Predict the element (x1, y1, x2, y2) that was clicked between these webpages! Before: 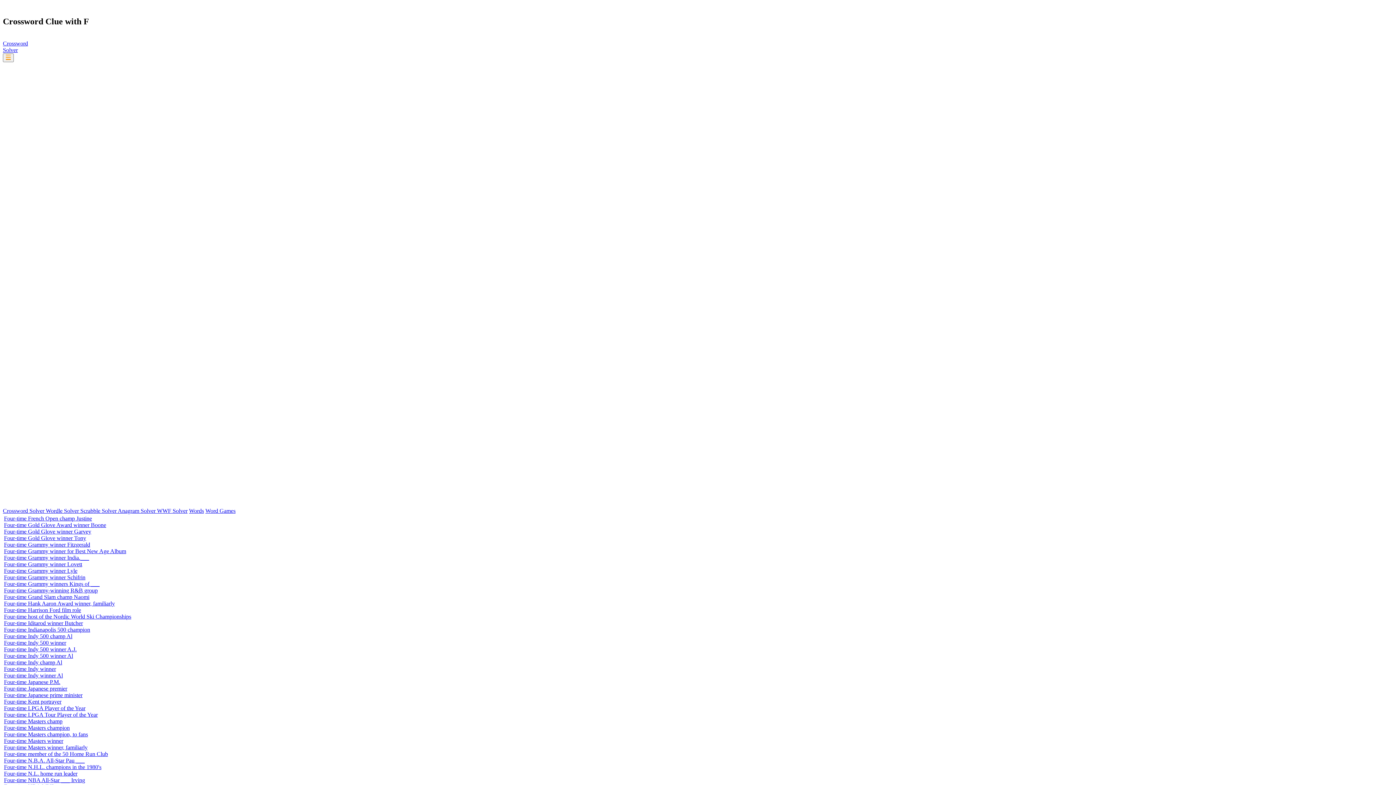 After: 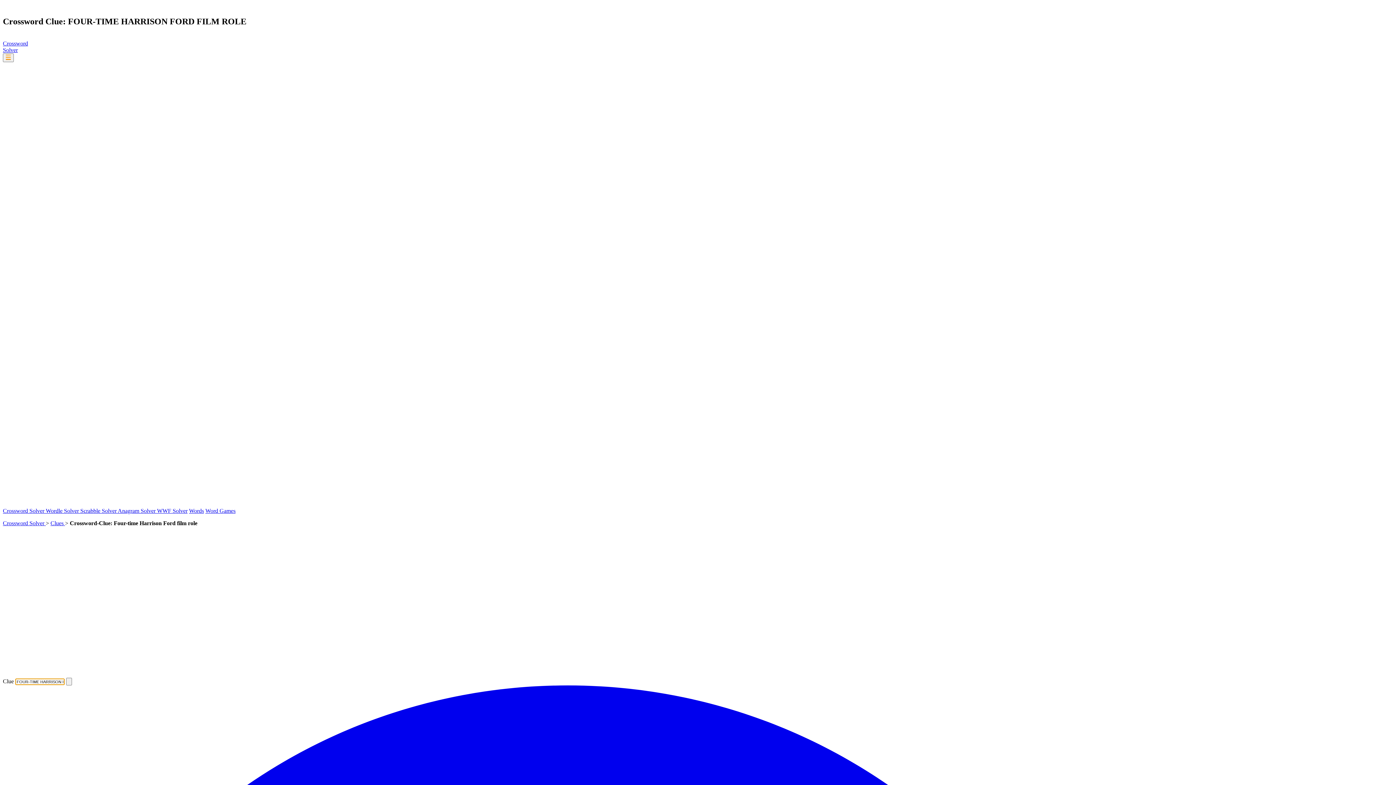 Action: bbox: (4, 607, 81, 613) label: Four-time Harrison Ford film role